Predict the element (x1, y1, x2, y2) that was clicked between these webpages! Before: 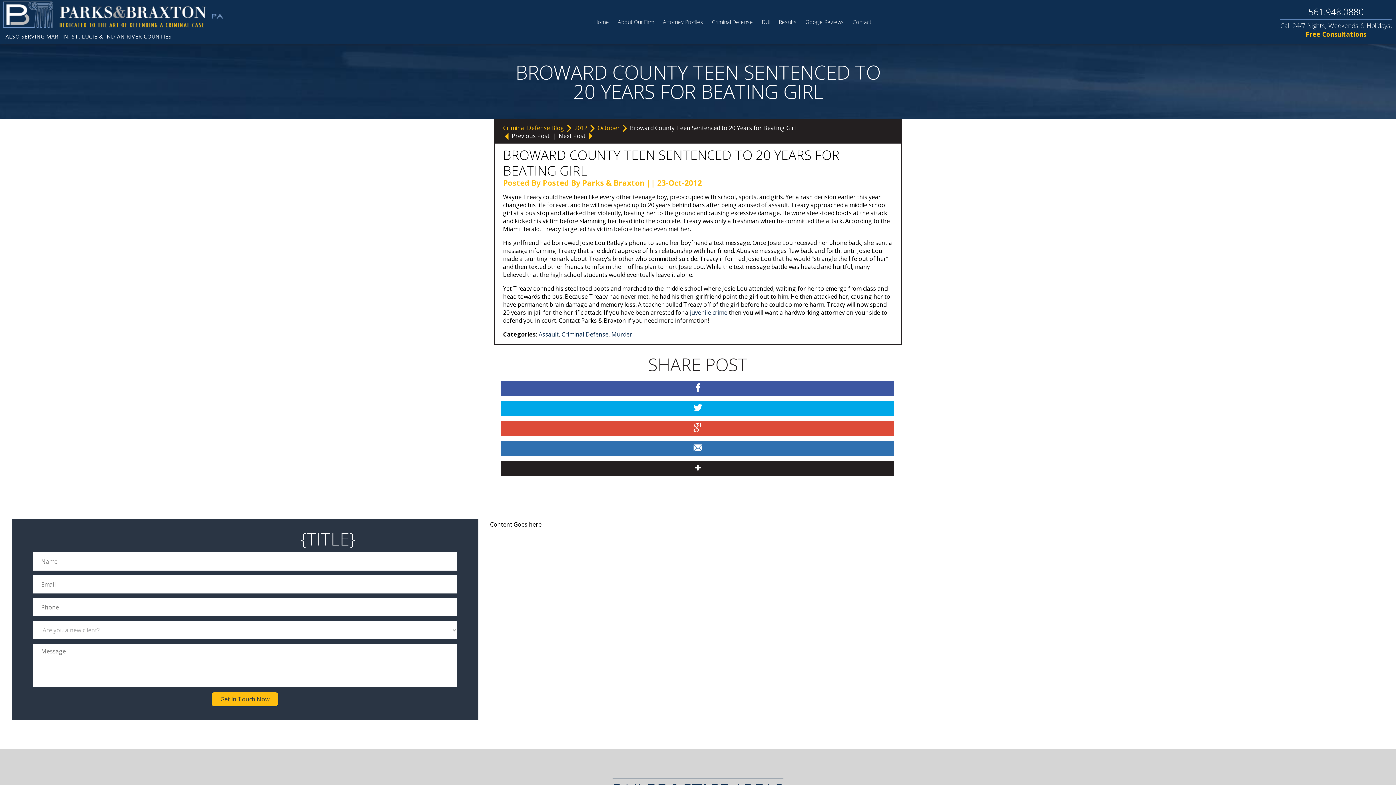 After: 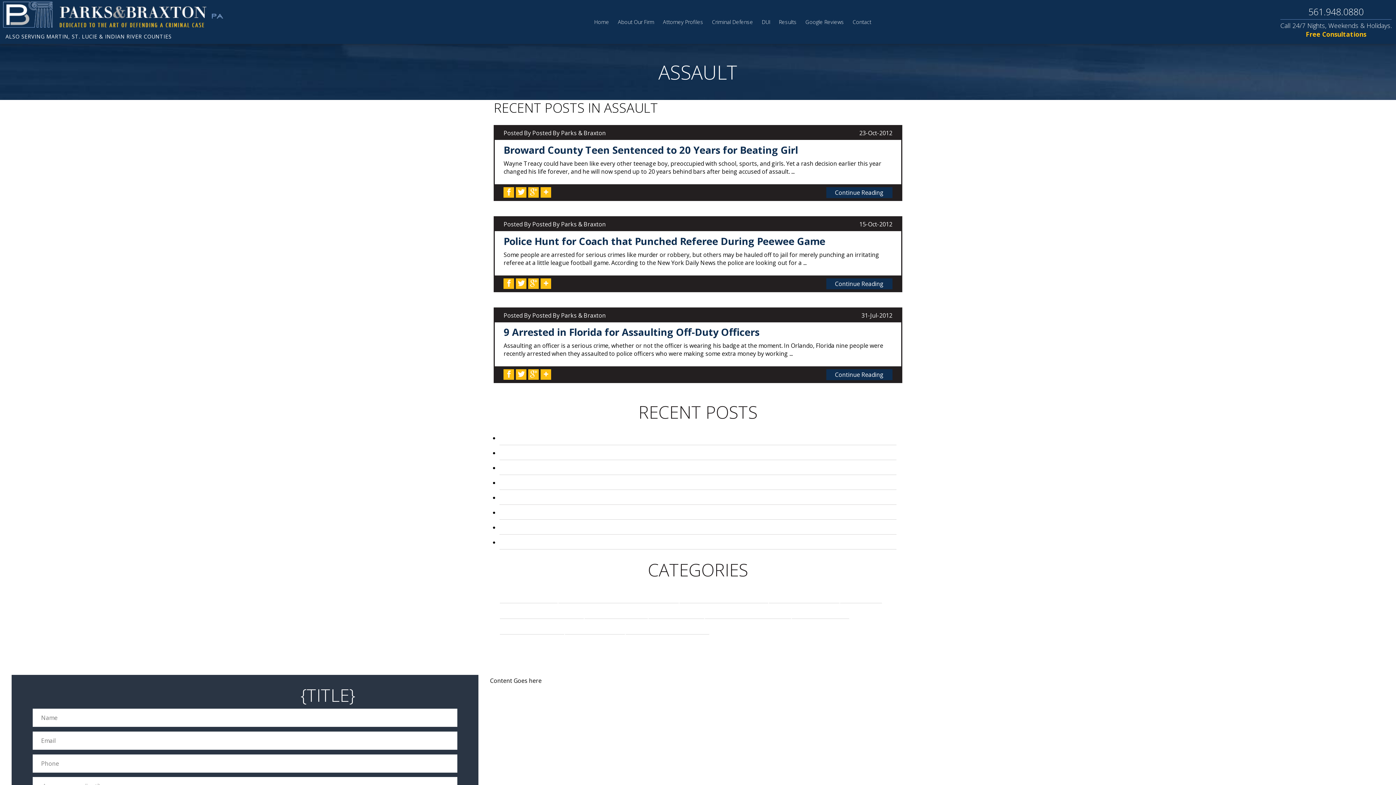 Action: bbox: (538, 330, 558, 338) label: Assault